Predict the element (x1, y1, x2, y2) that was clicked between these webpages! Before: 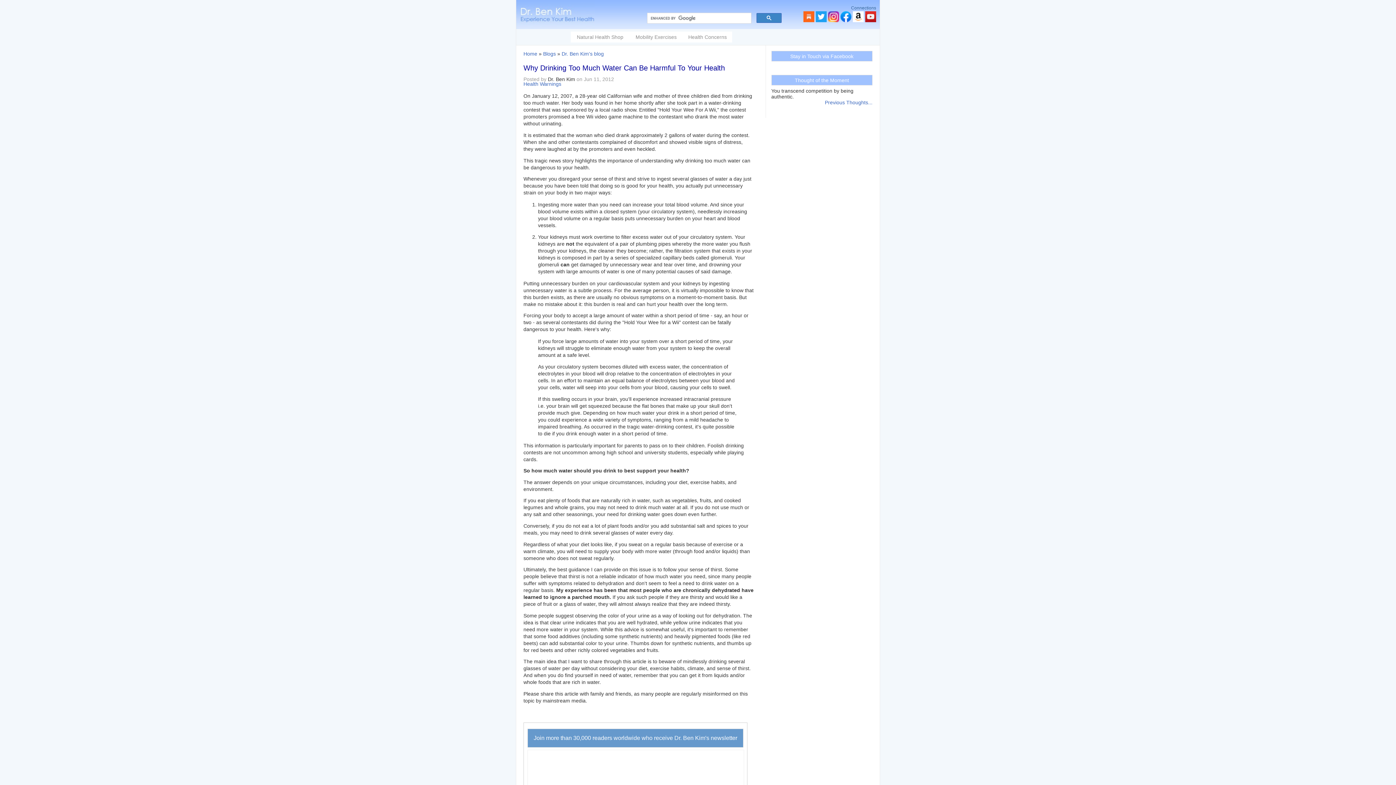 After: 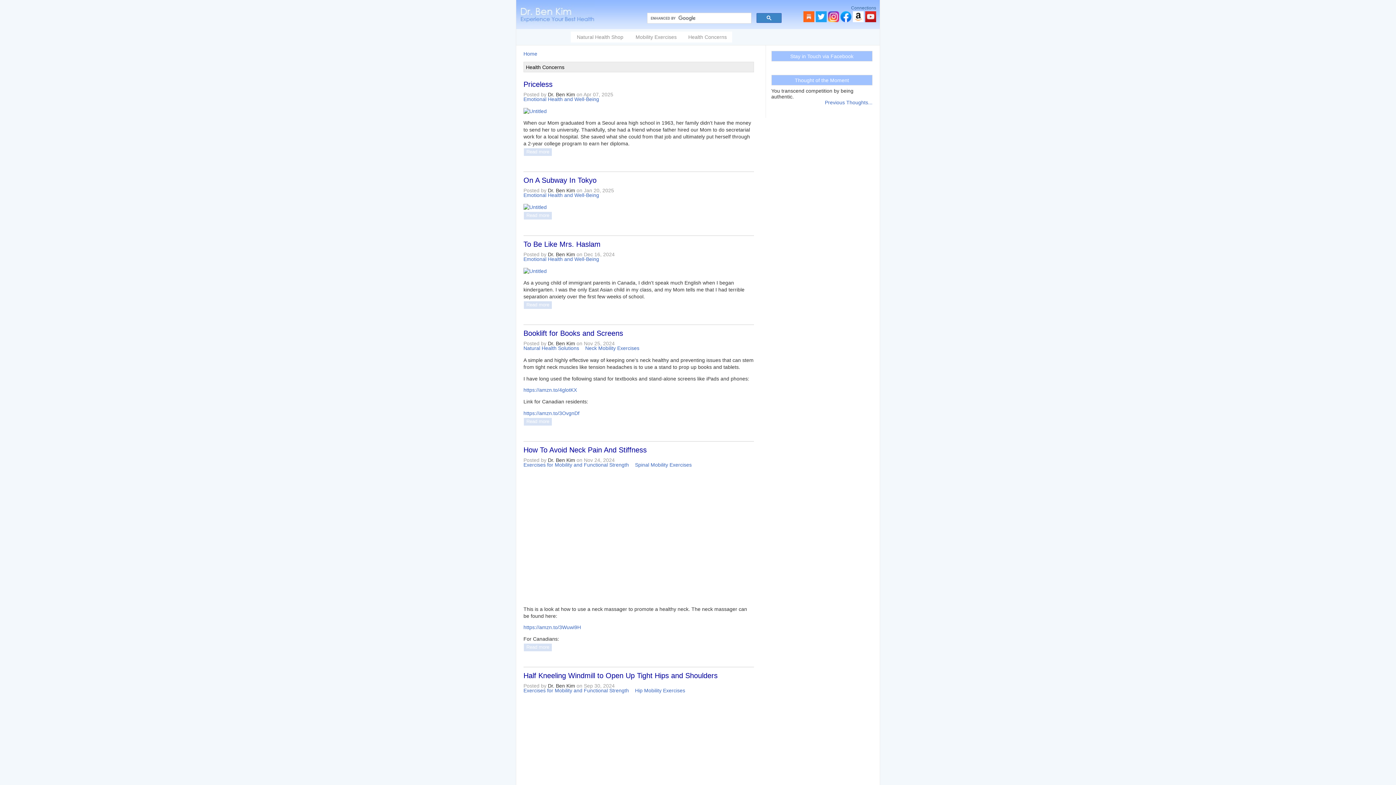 Action: label: Health Concerns bbox: (682, 31, 732, 42)